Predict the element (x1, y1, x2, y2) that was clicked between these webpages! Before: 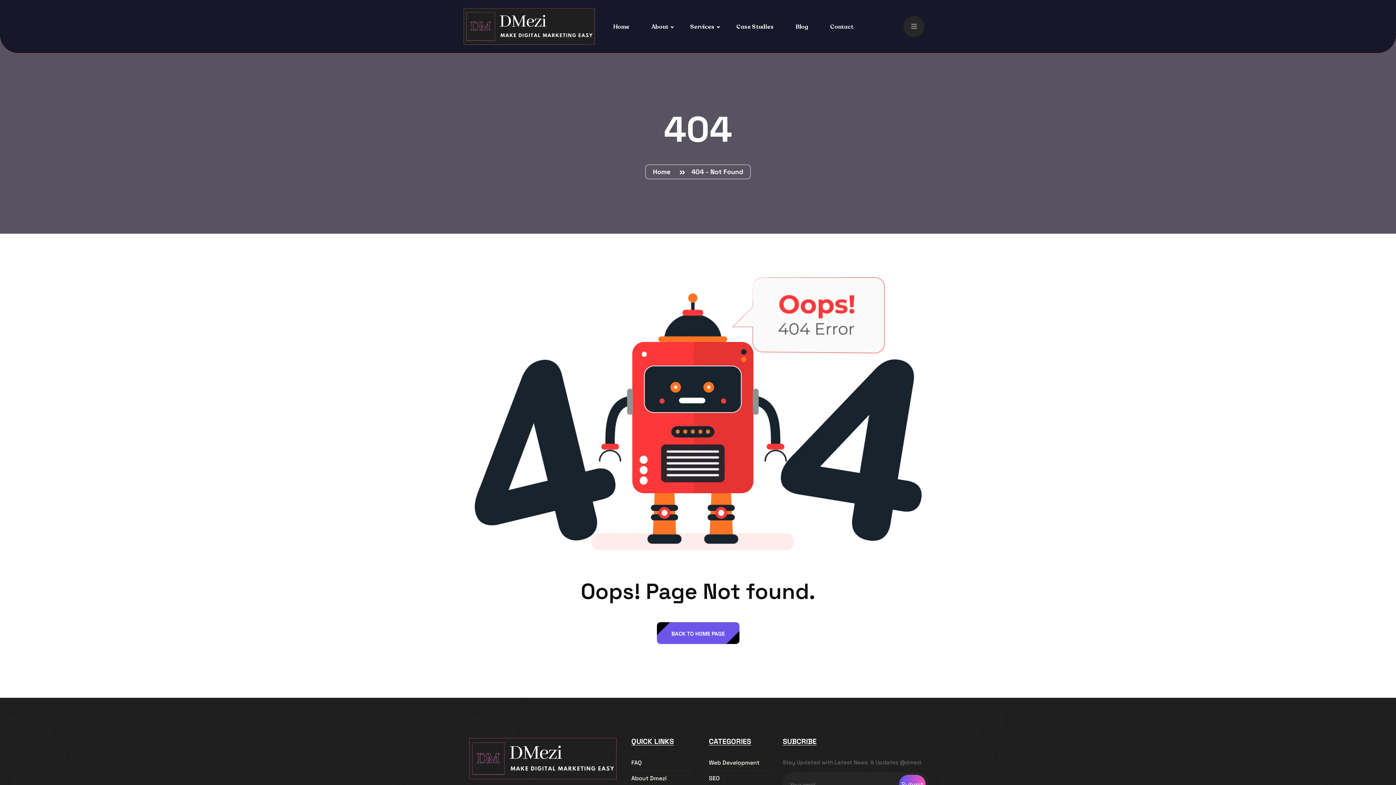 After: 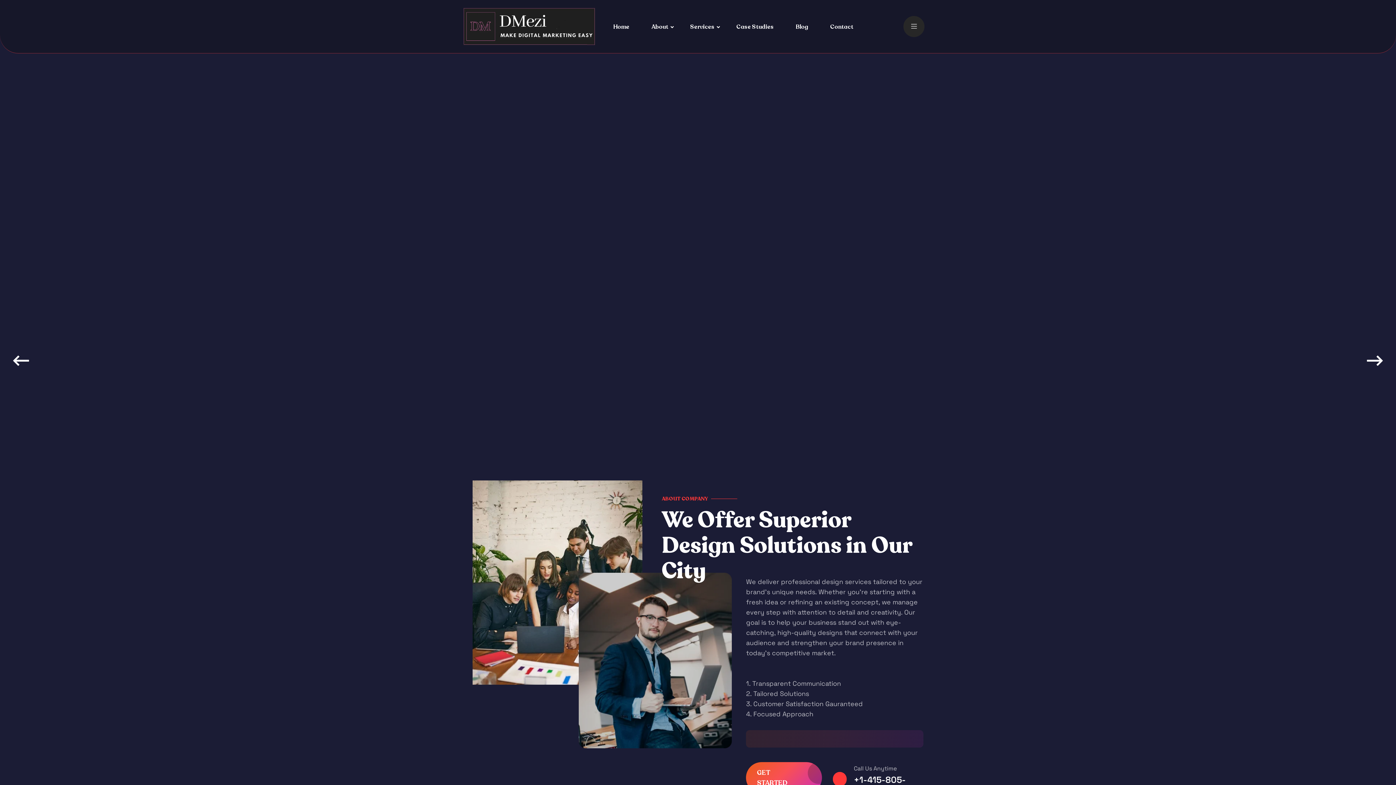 Action: bbox: (463, 21, 595, 30)